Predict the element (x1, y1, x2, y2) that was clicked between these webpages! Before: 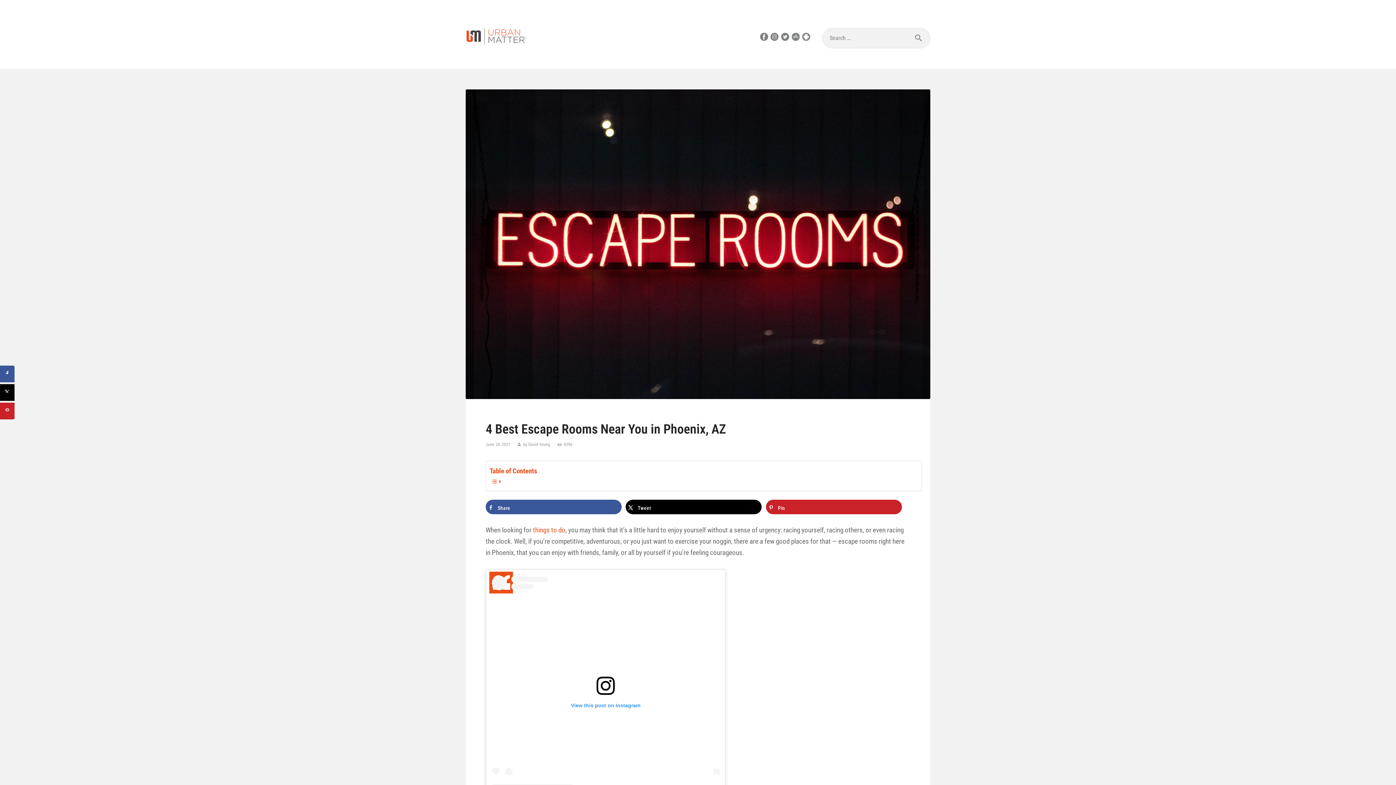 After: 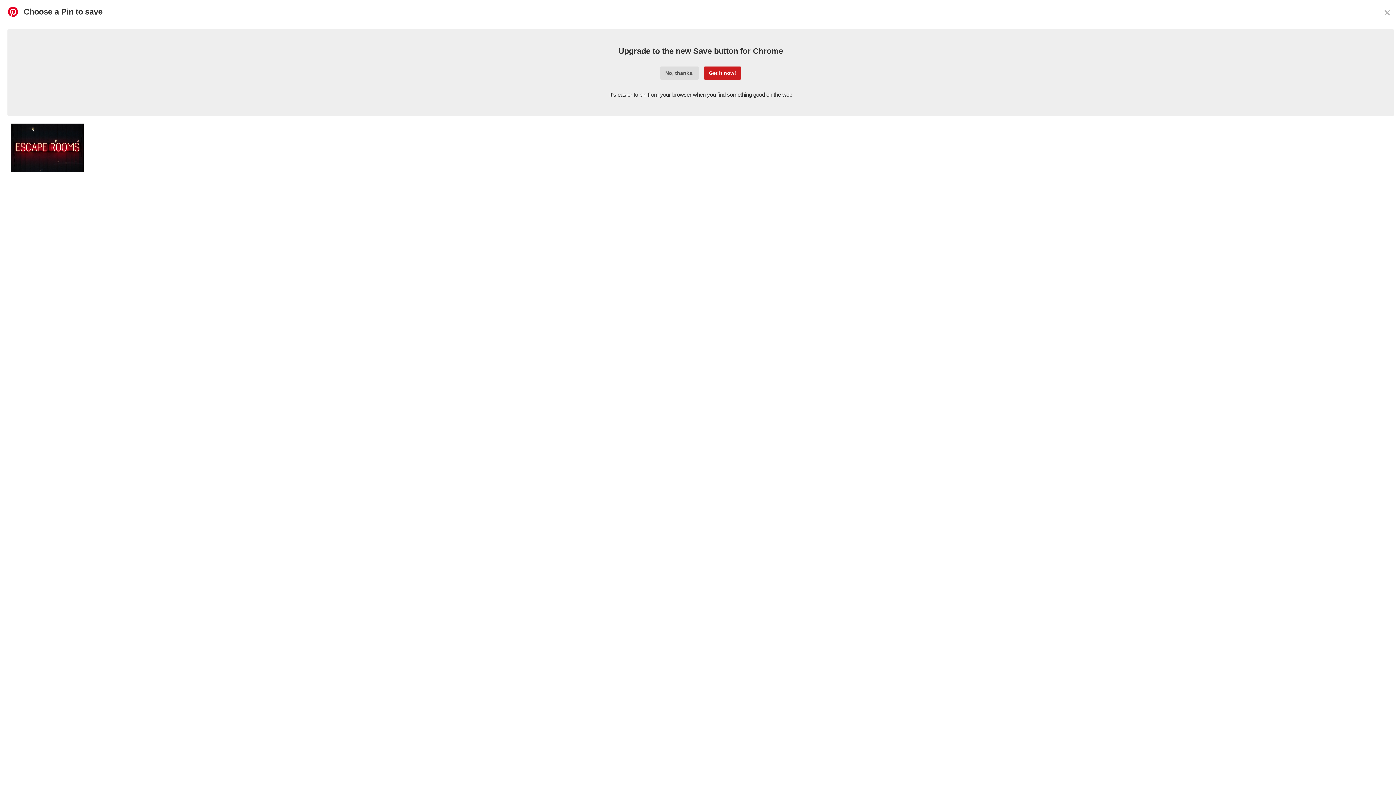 Action: label: Save to Pinterest bbox: (766, 499, 902, 514)